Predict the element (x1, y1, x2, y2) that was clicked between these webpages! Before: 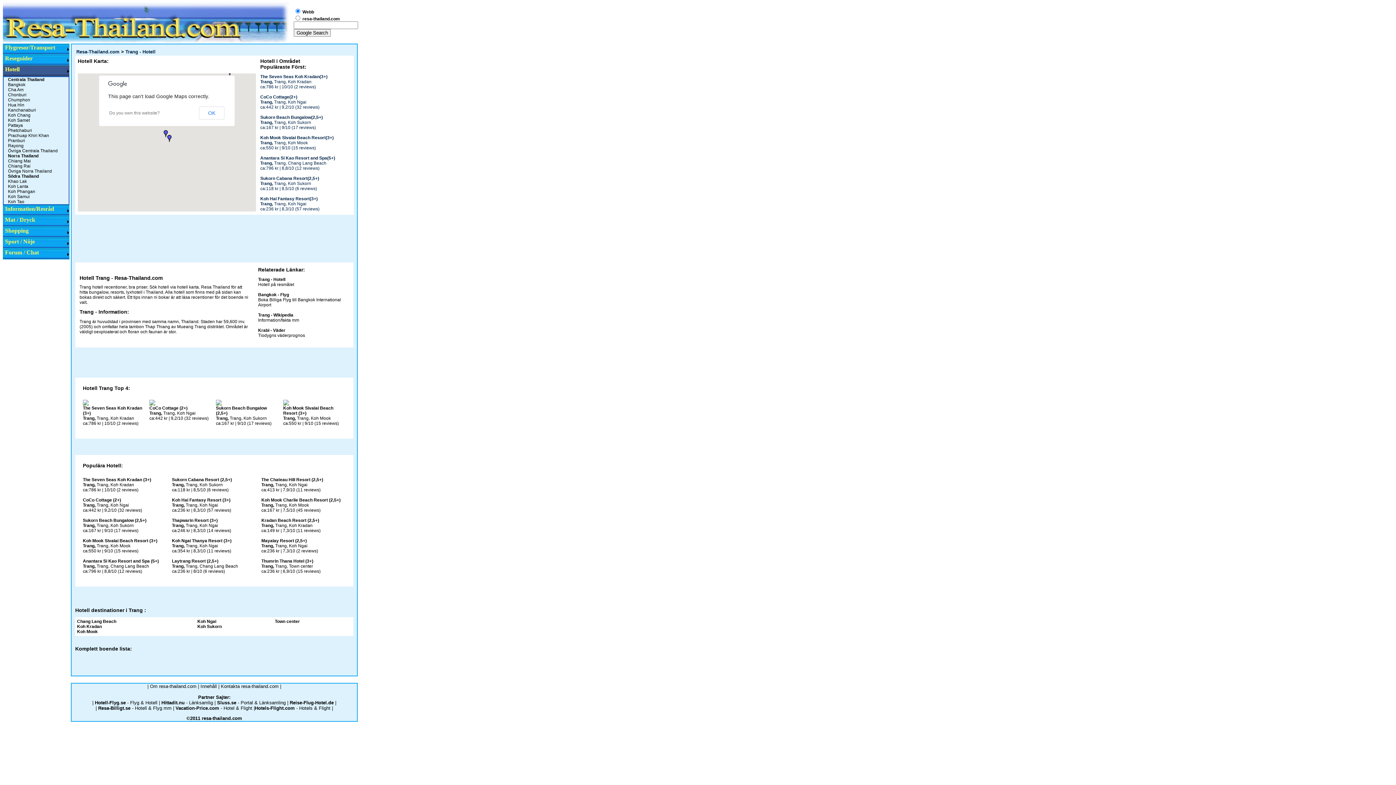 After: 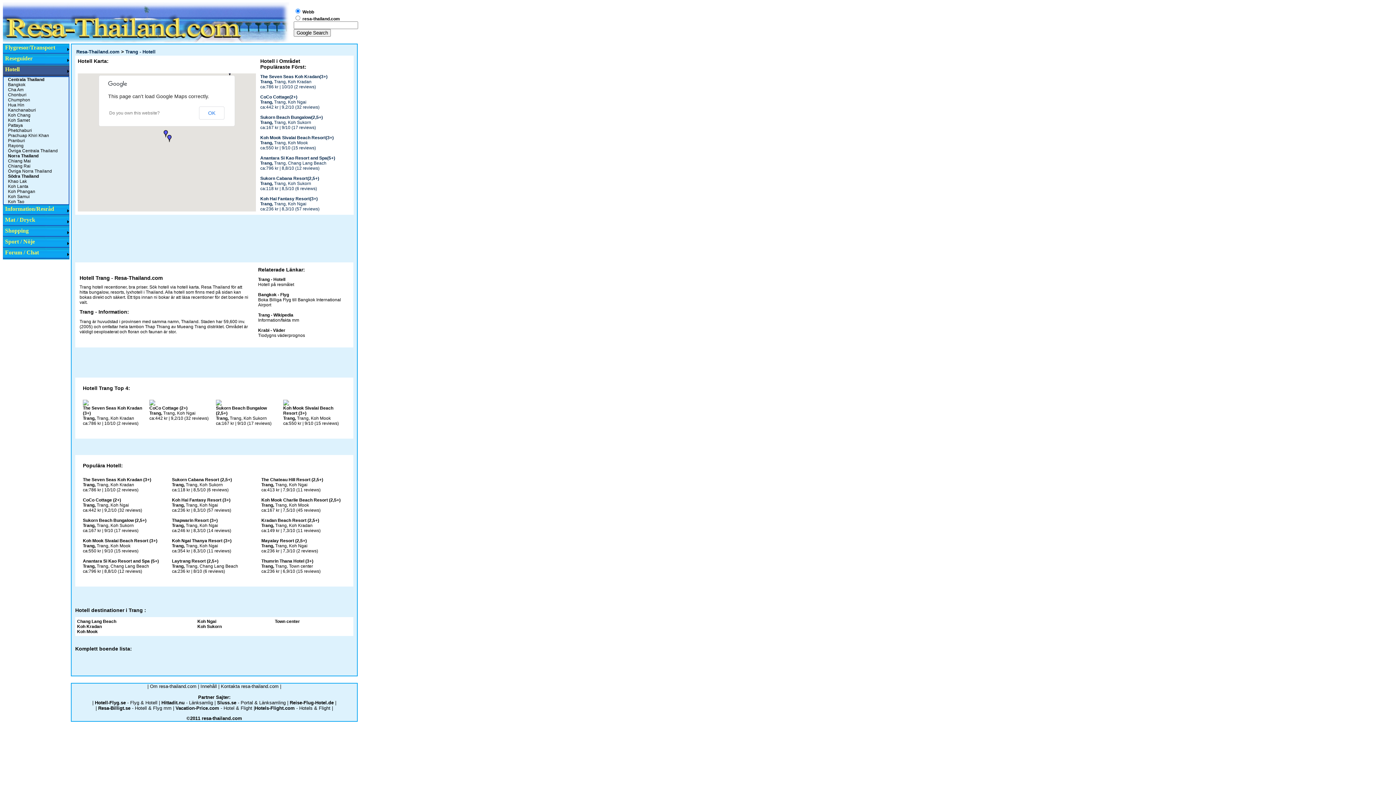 Action: bbox: (82, 401, 88, 406)